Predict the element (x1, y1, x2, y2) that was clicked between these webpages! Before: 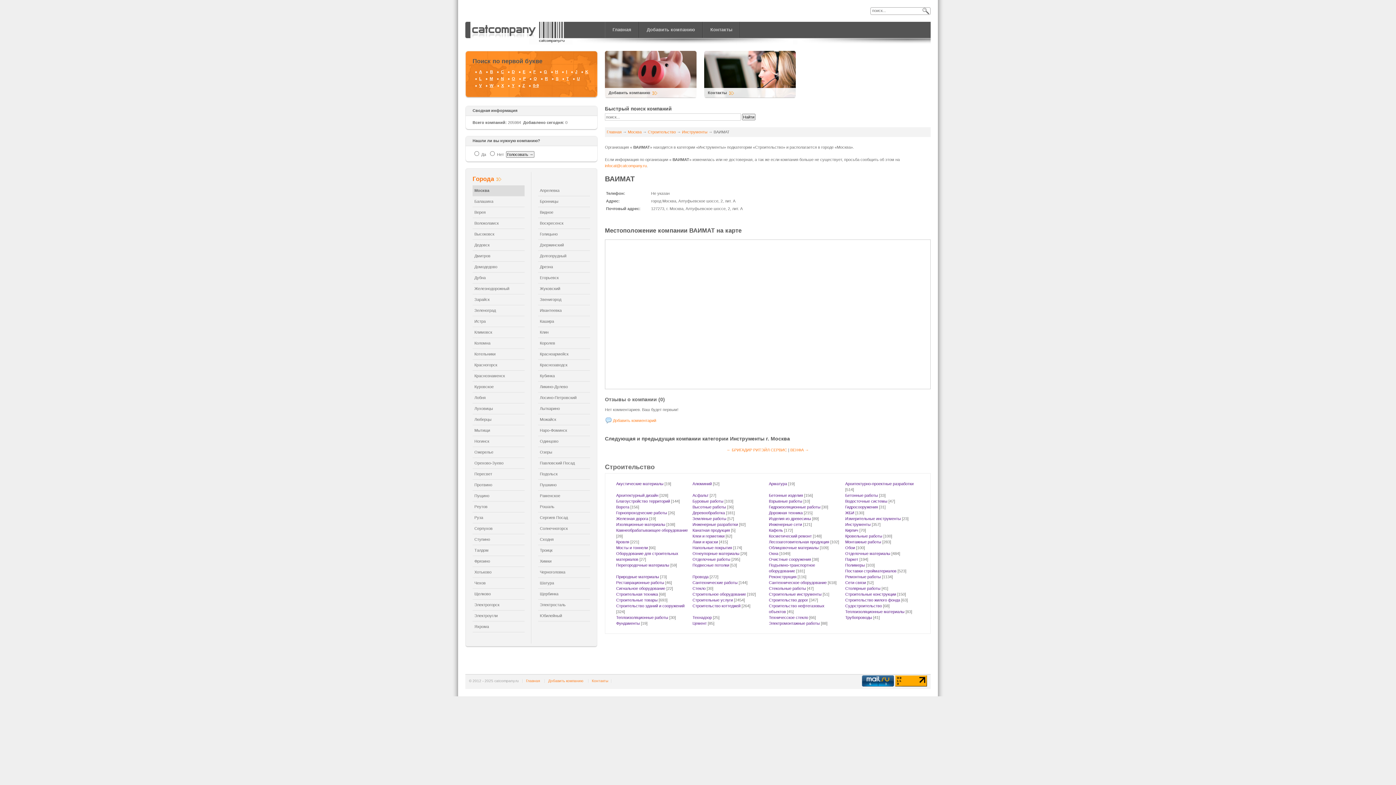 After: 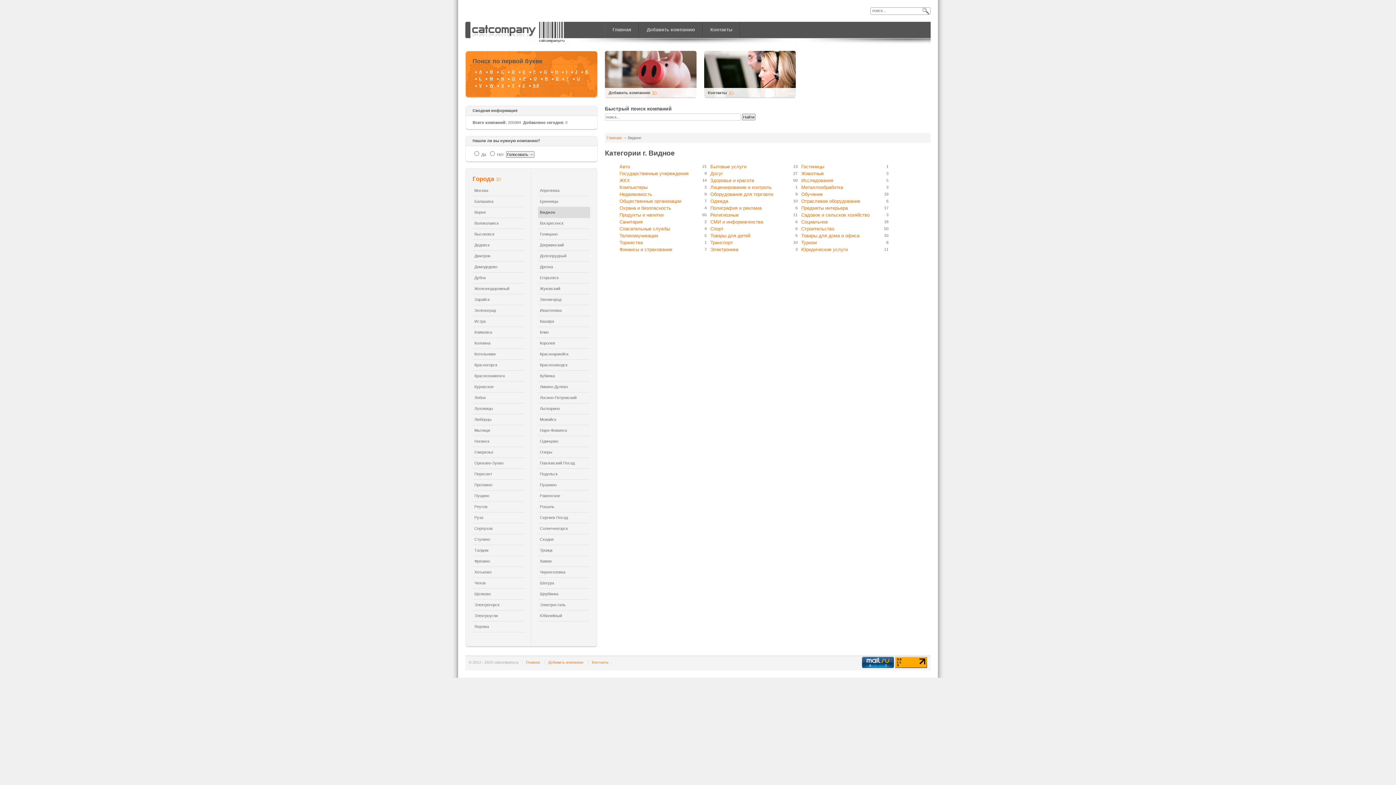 Action: label: Видное bbox: (538, 207, 590, 218)